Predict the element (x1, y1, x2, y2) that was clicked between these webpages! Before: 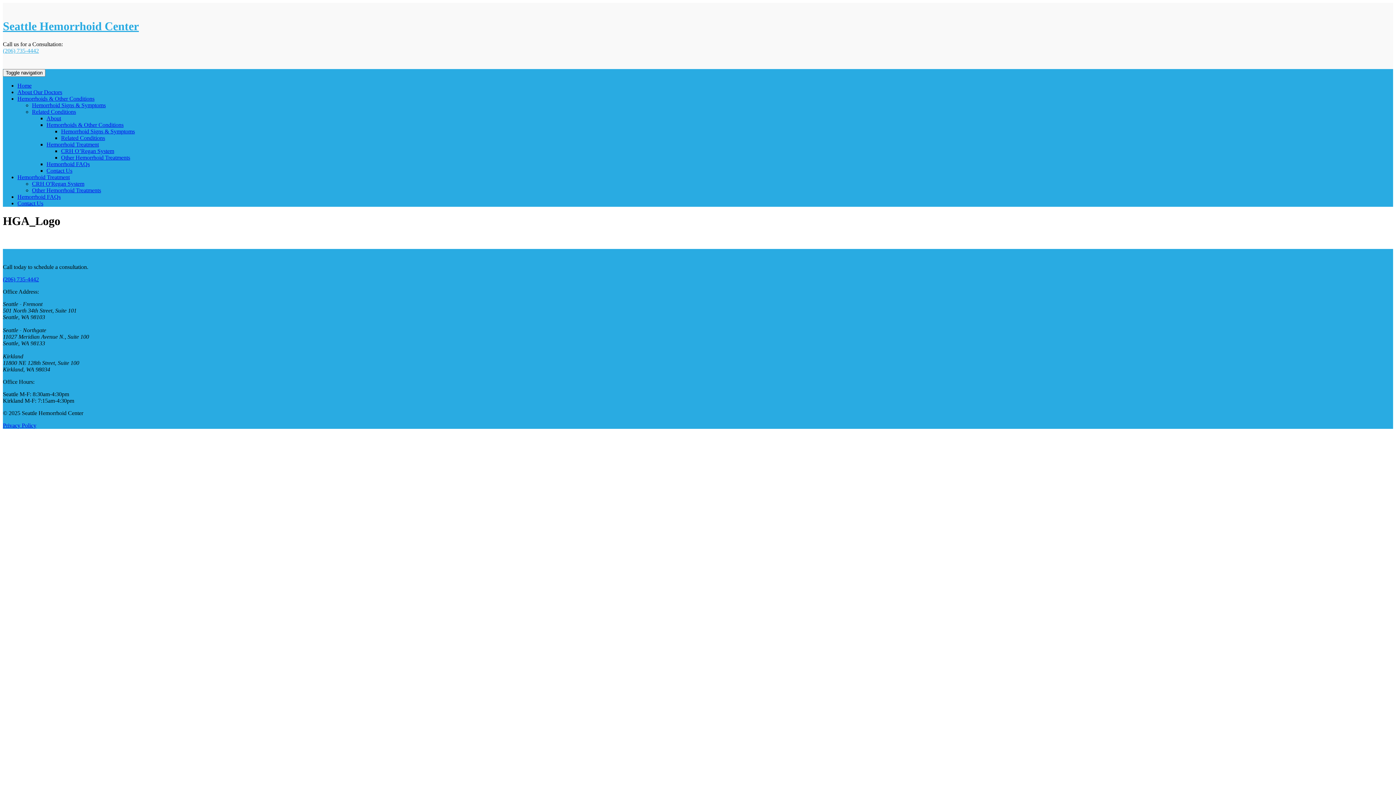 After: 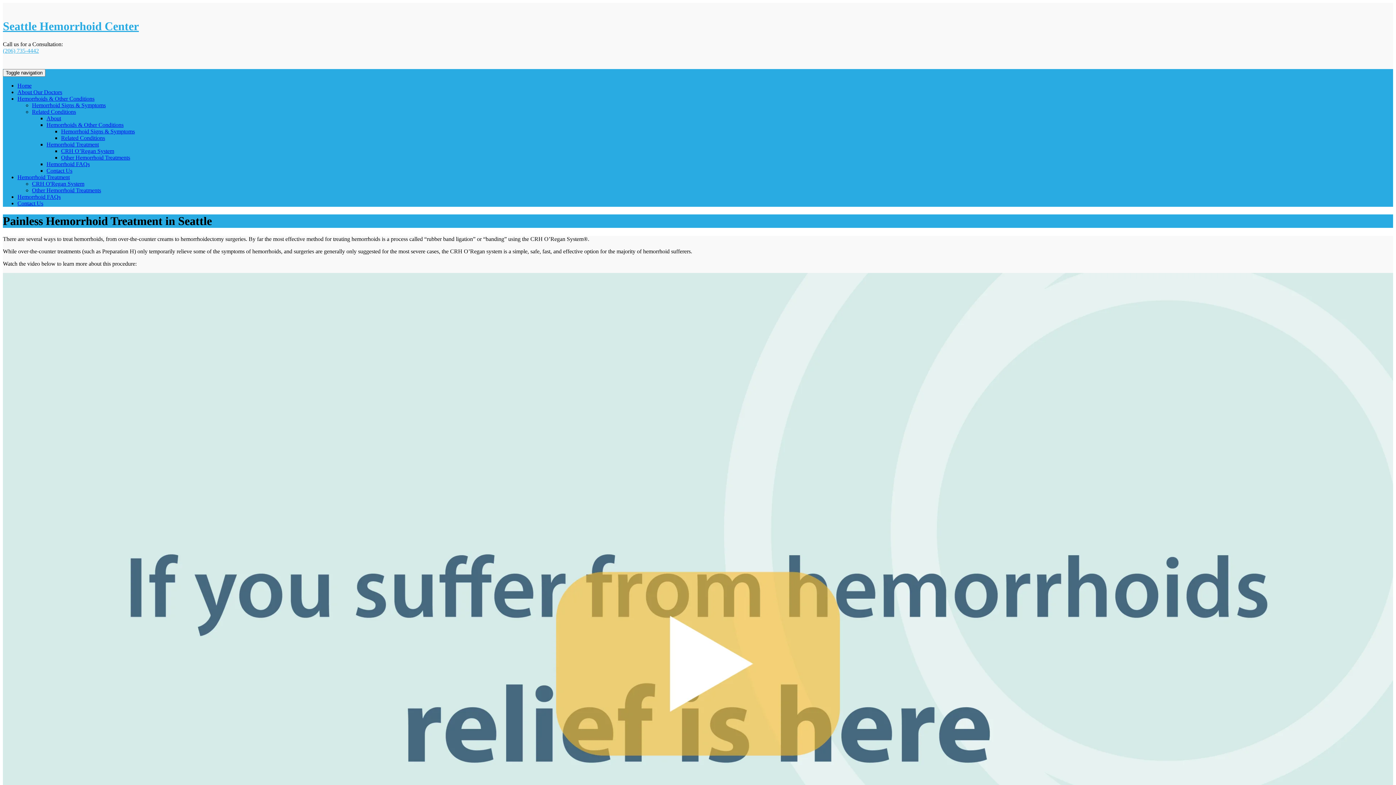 Action: bbox: (32, 180, 84, 186) label: CRH O'Regan System